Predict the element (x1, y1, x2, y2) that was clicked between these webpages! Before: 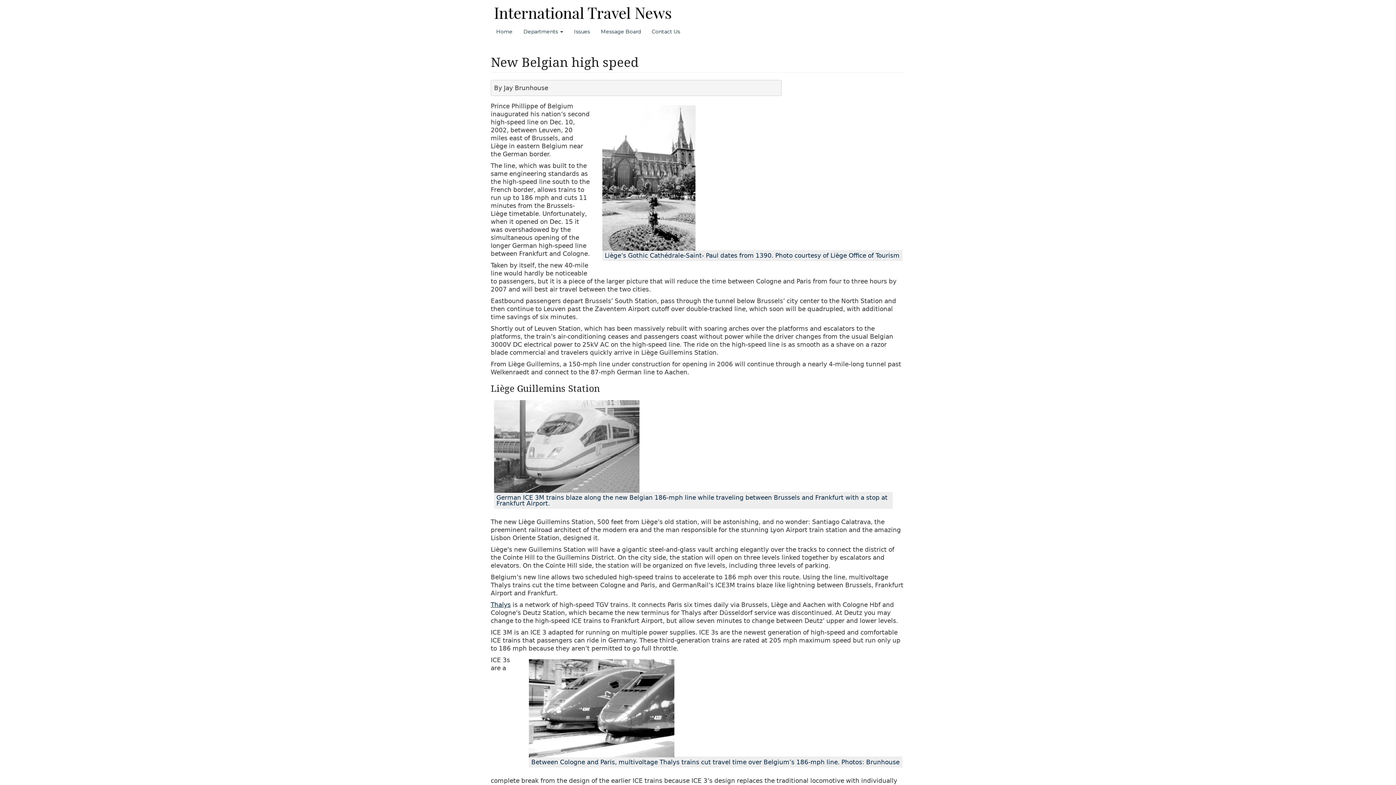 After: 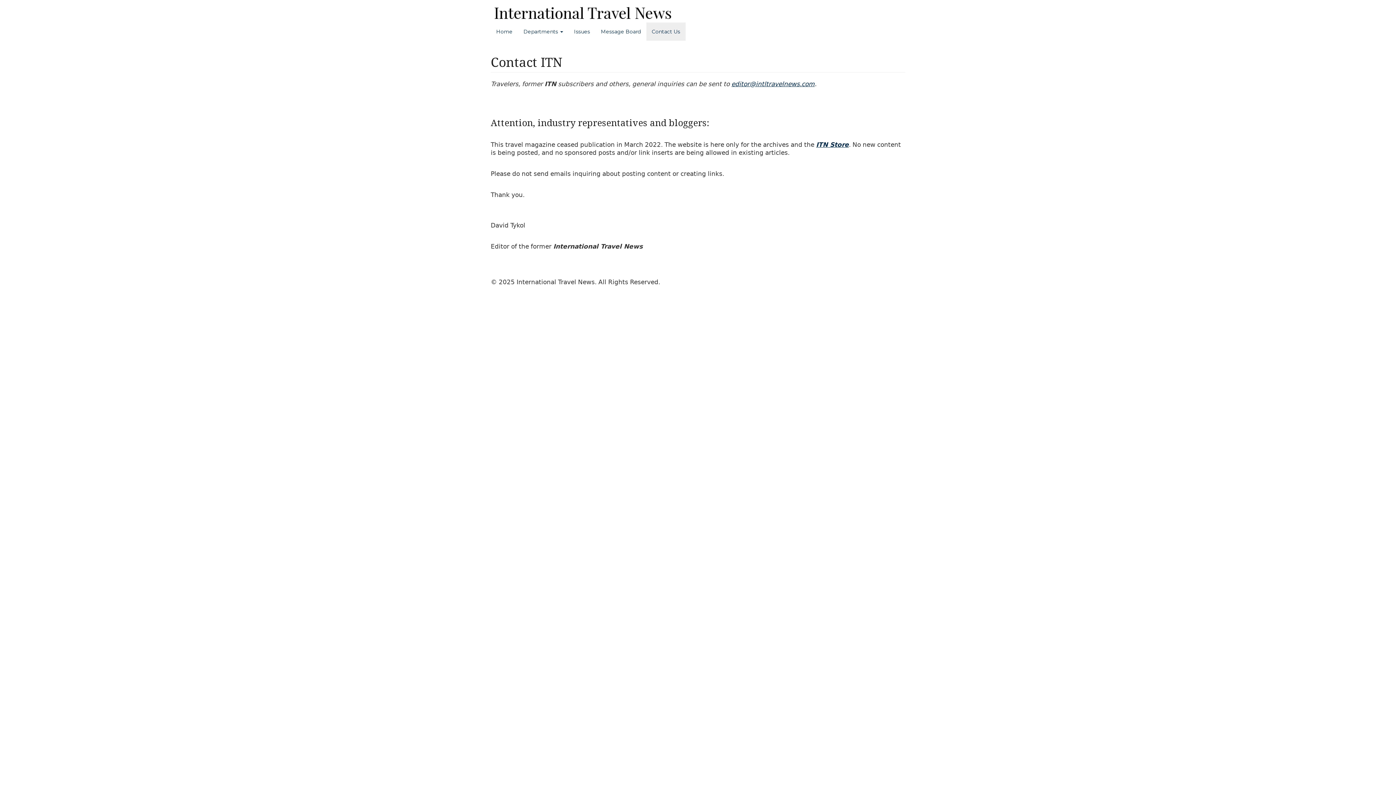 Action: label: Contact Us bbox: (646, 22, 685, 40)